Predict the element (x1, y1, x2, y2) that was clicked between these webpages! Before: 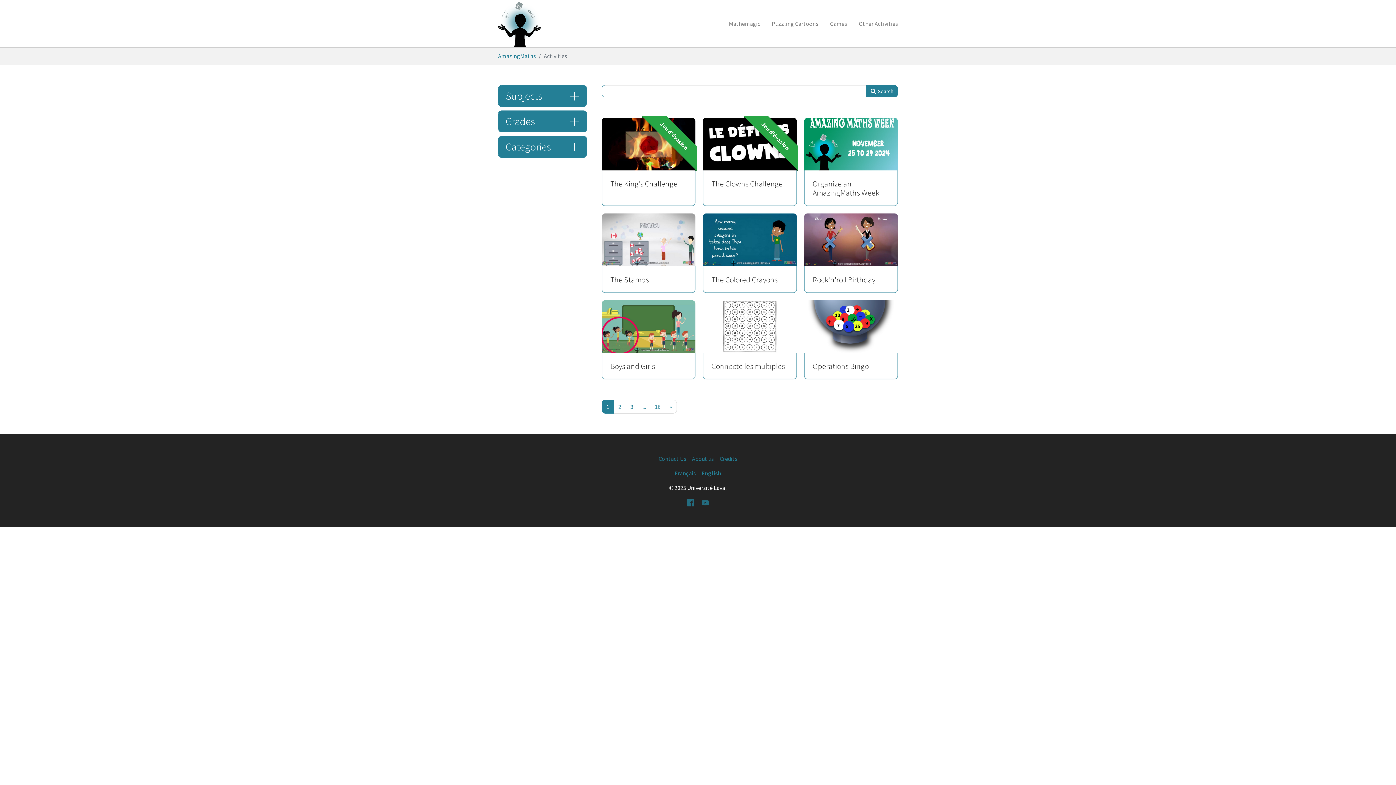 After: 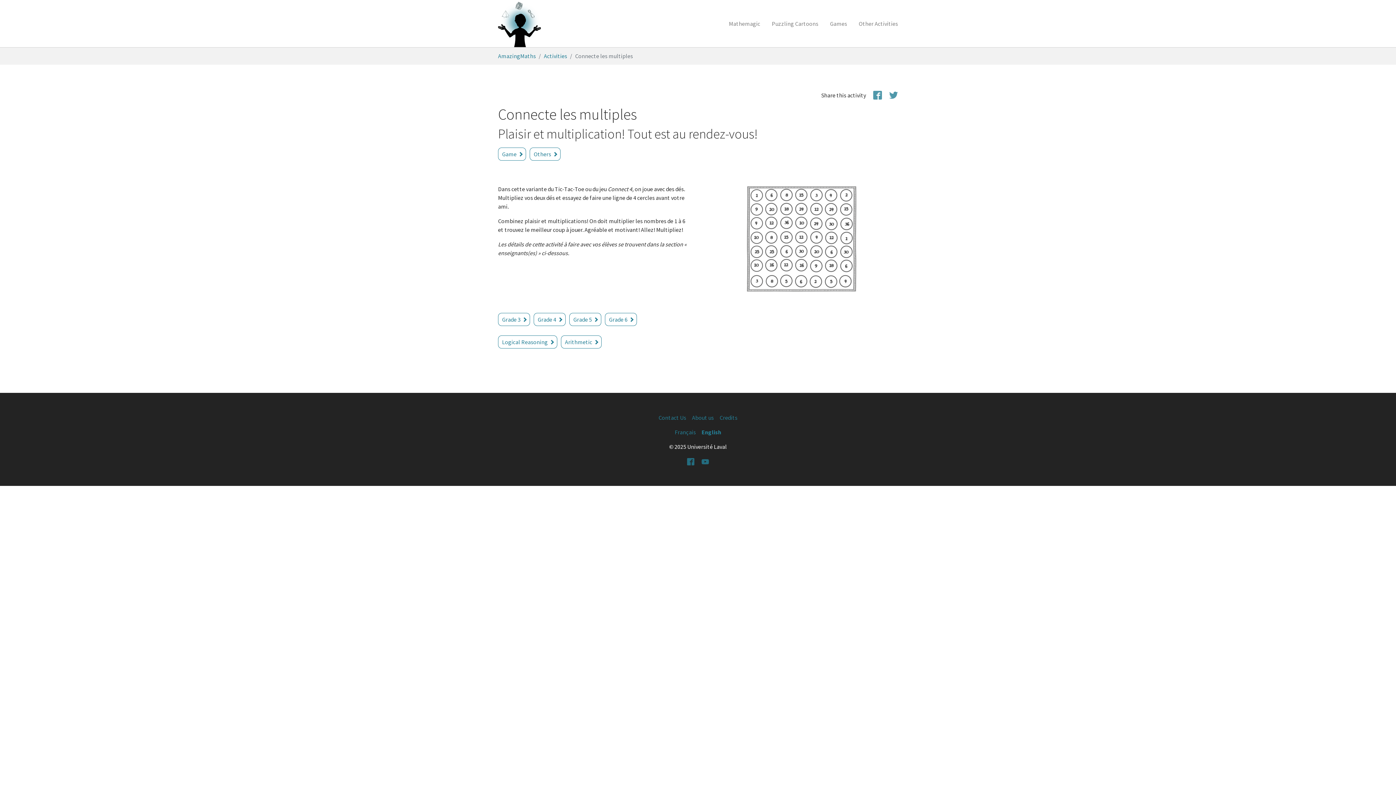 Action: bbox: (703, 300, 796, 379) label: Connecte les multiples